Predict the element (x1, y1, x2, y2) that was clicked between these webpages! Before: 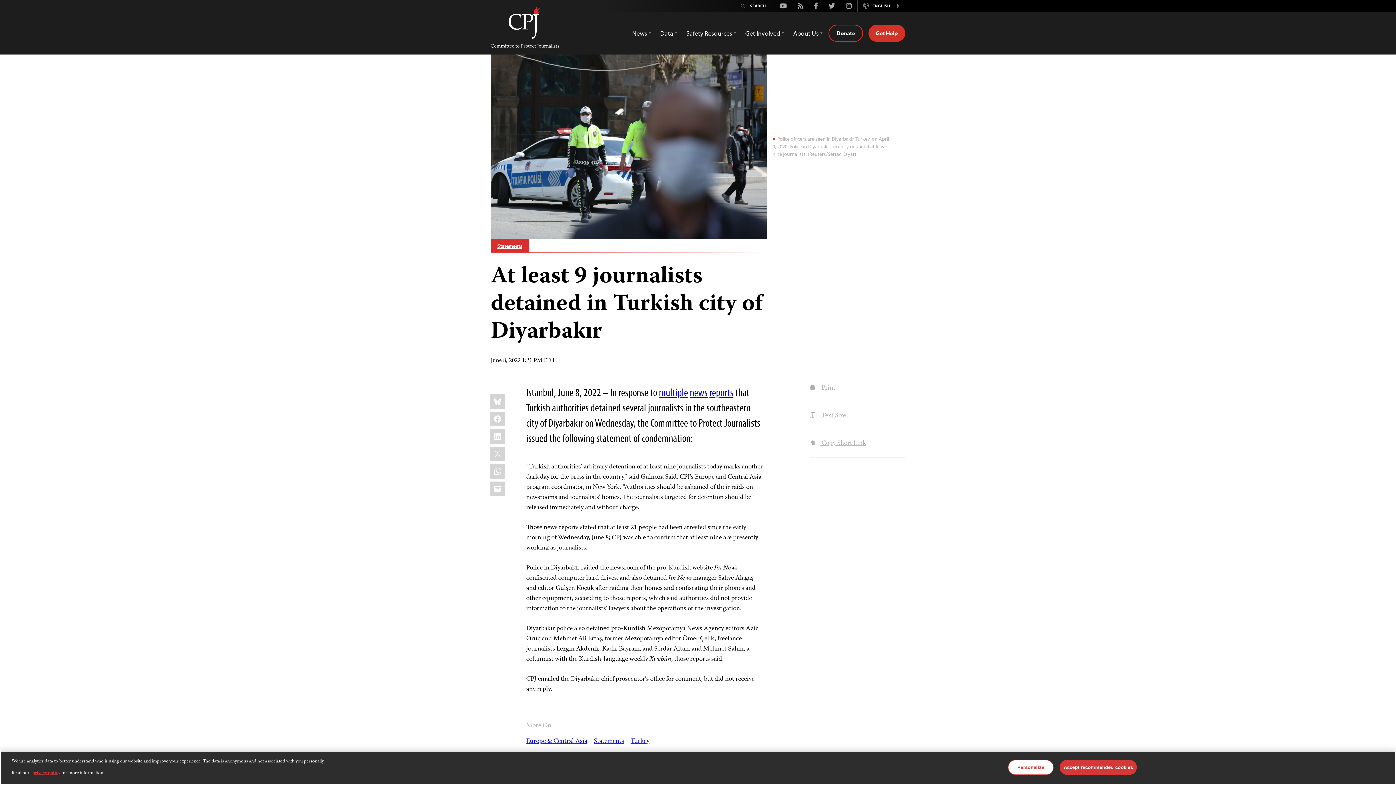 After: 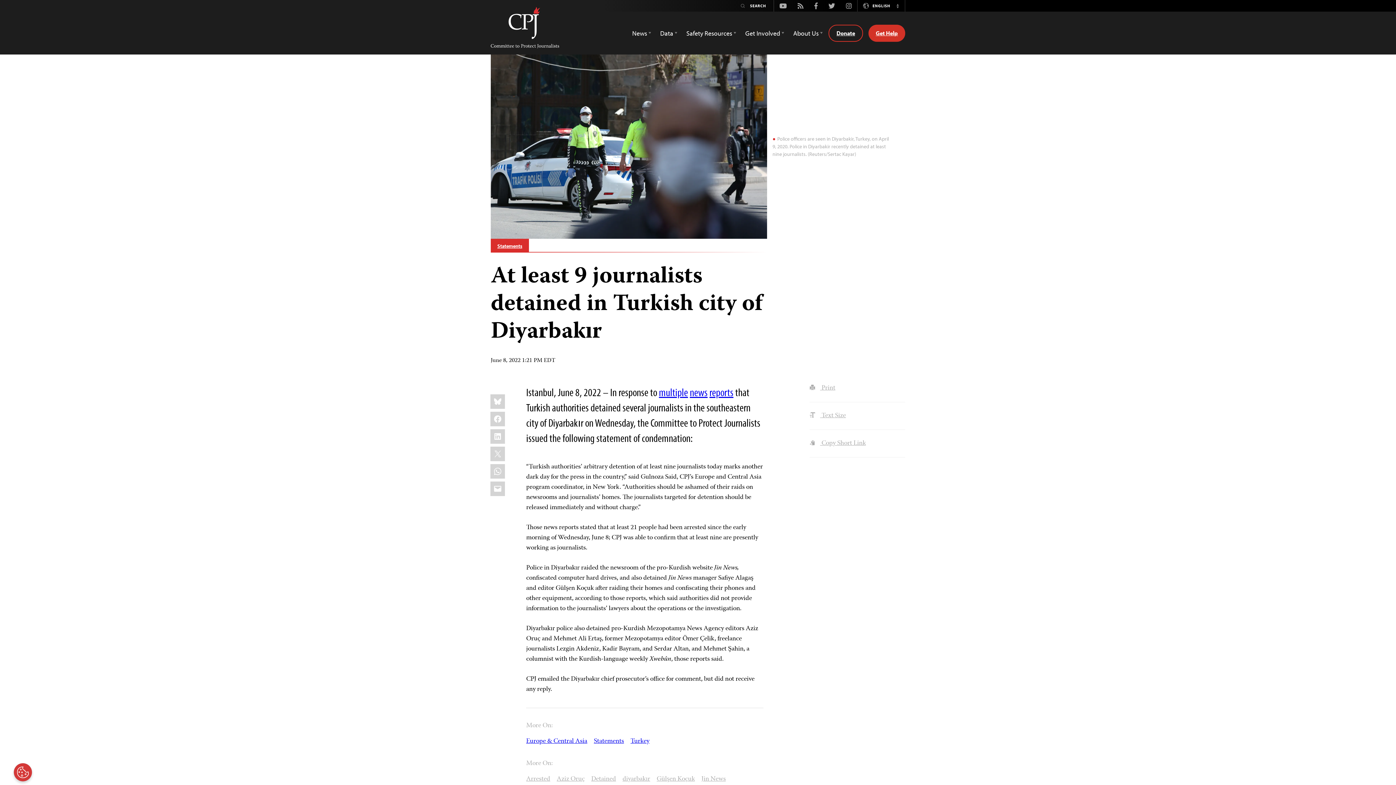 Action: bbox: (1060, 760, 1137, 775) label: Accept recommended cookies